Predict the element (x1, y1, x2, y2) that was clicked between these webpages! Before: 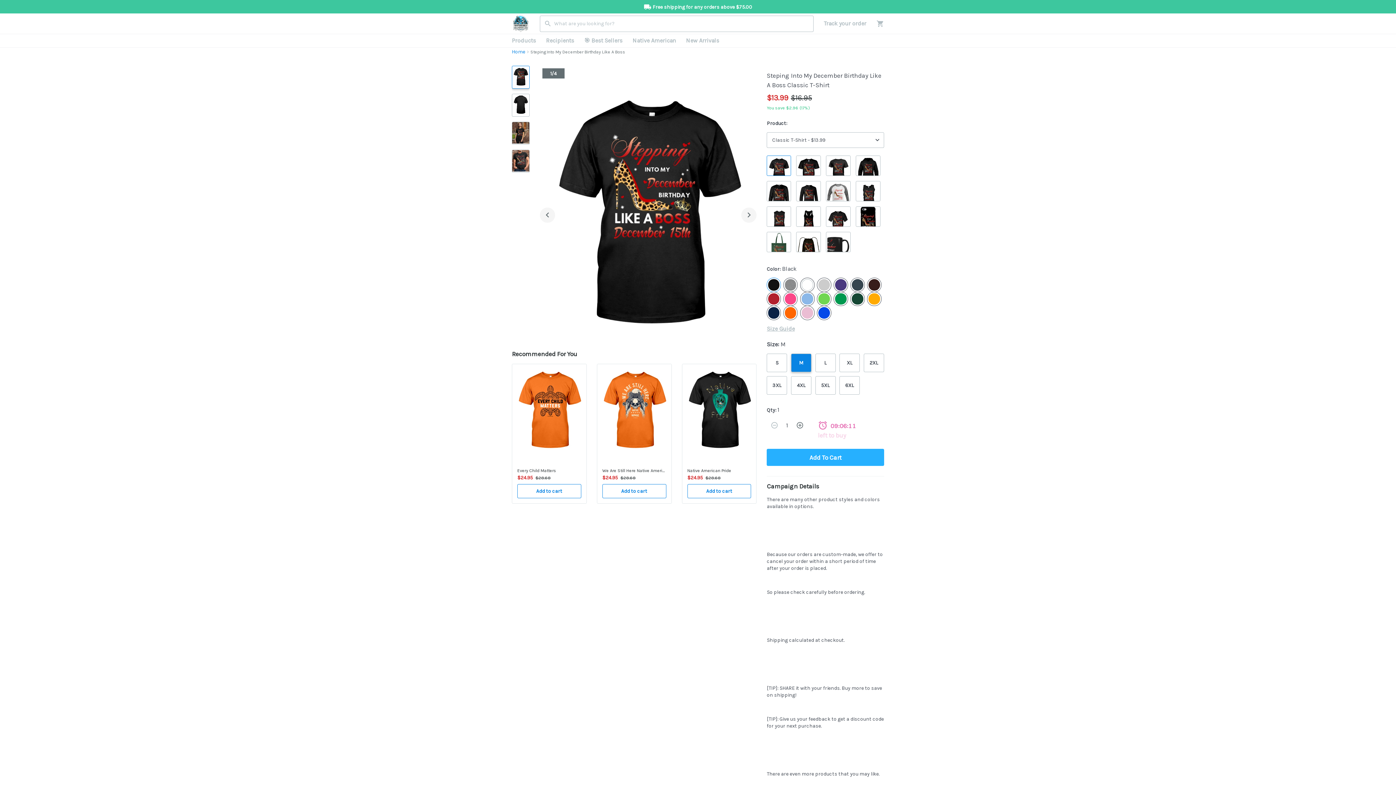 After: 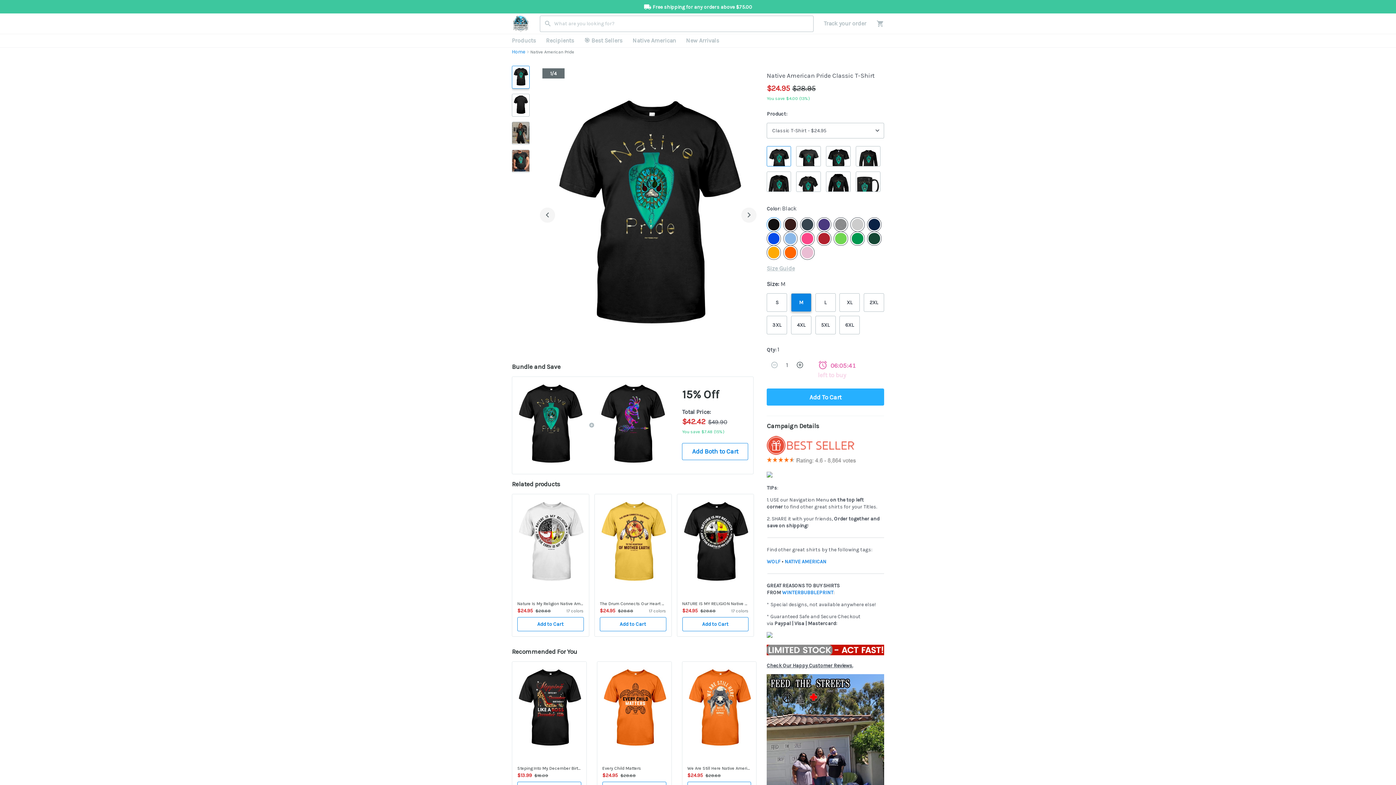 Action: bbox: (682, 364, 756, 504) label:  
Native American Pride
$24.95
$28.68
Add to cart